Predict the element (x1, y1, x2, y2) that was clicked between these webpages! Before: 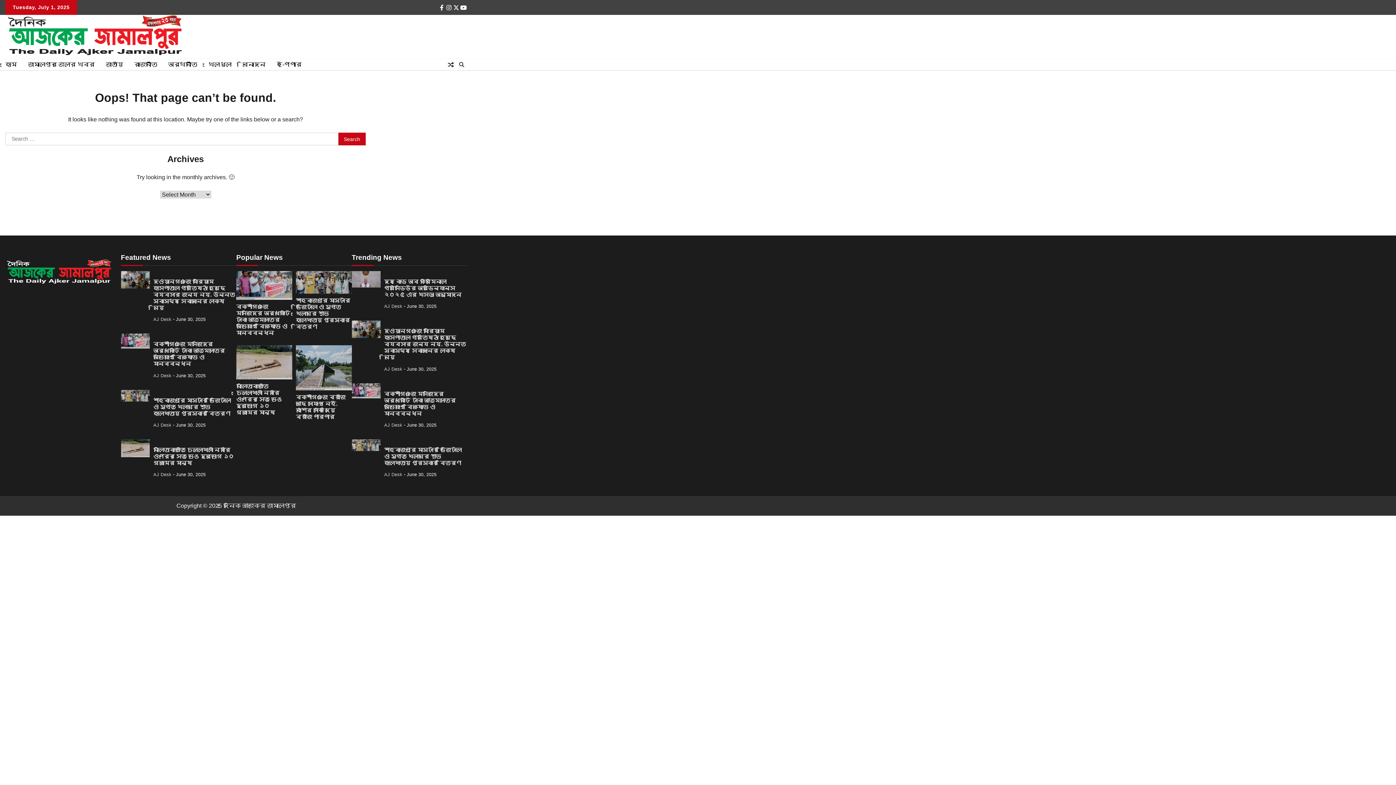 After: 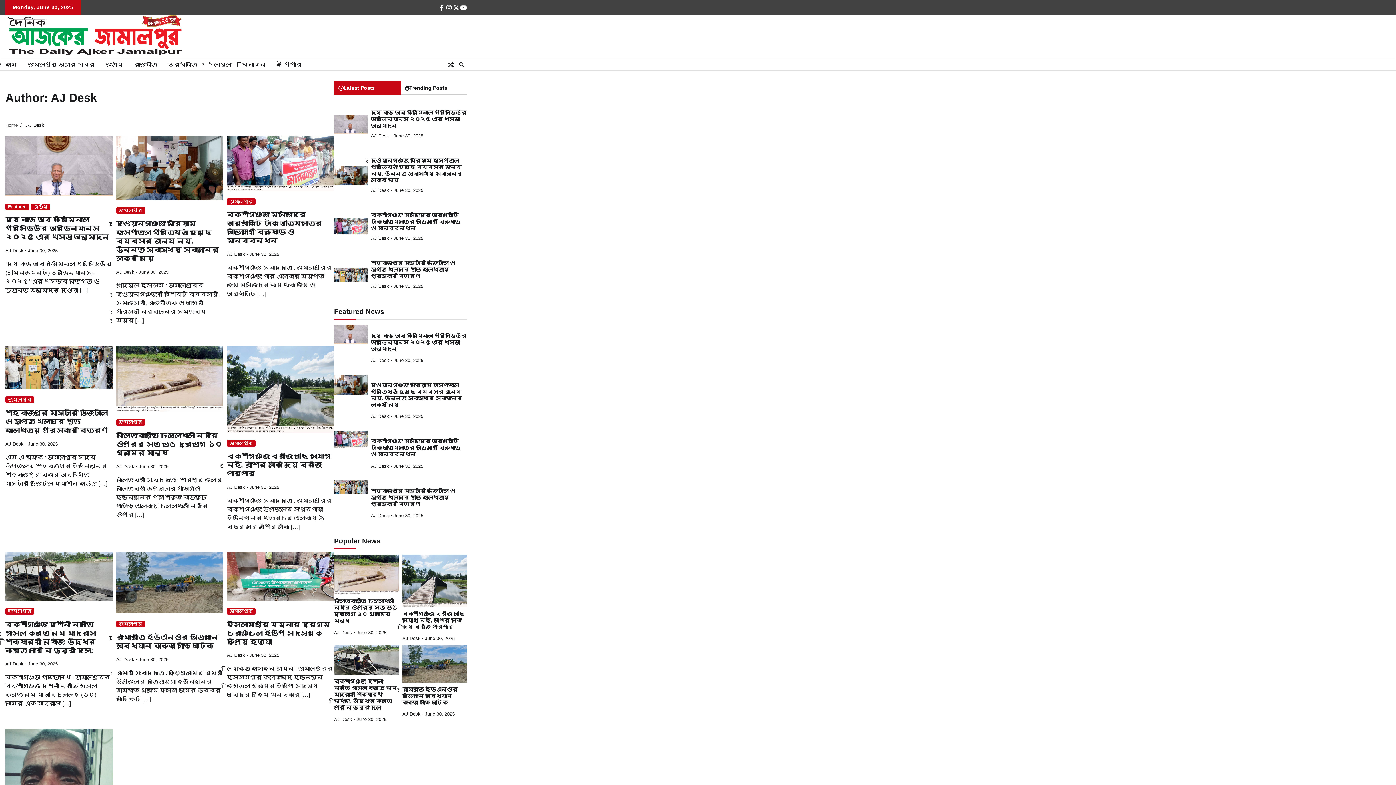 Action: label: AJ Desk bbox: (153, 472, 171, 477)